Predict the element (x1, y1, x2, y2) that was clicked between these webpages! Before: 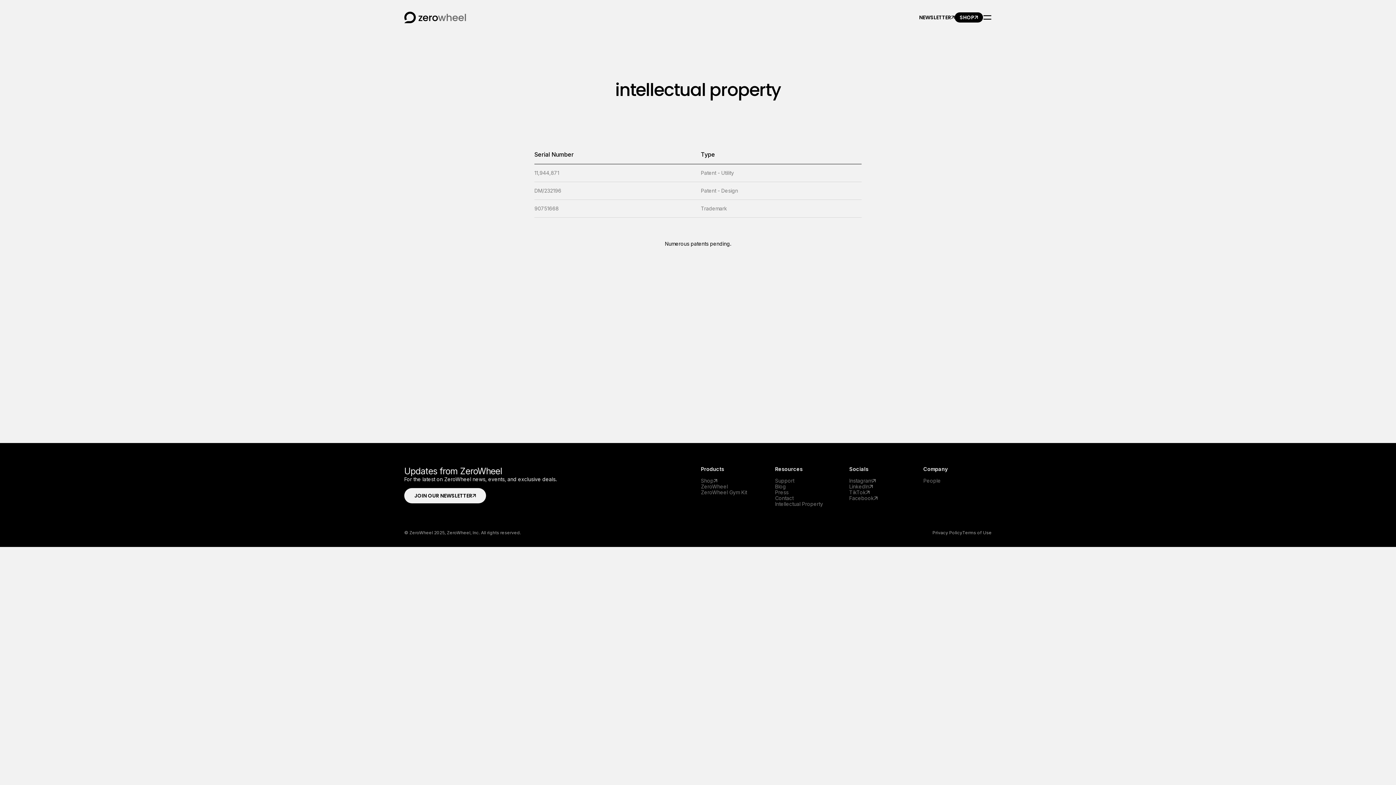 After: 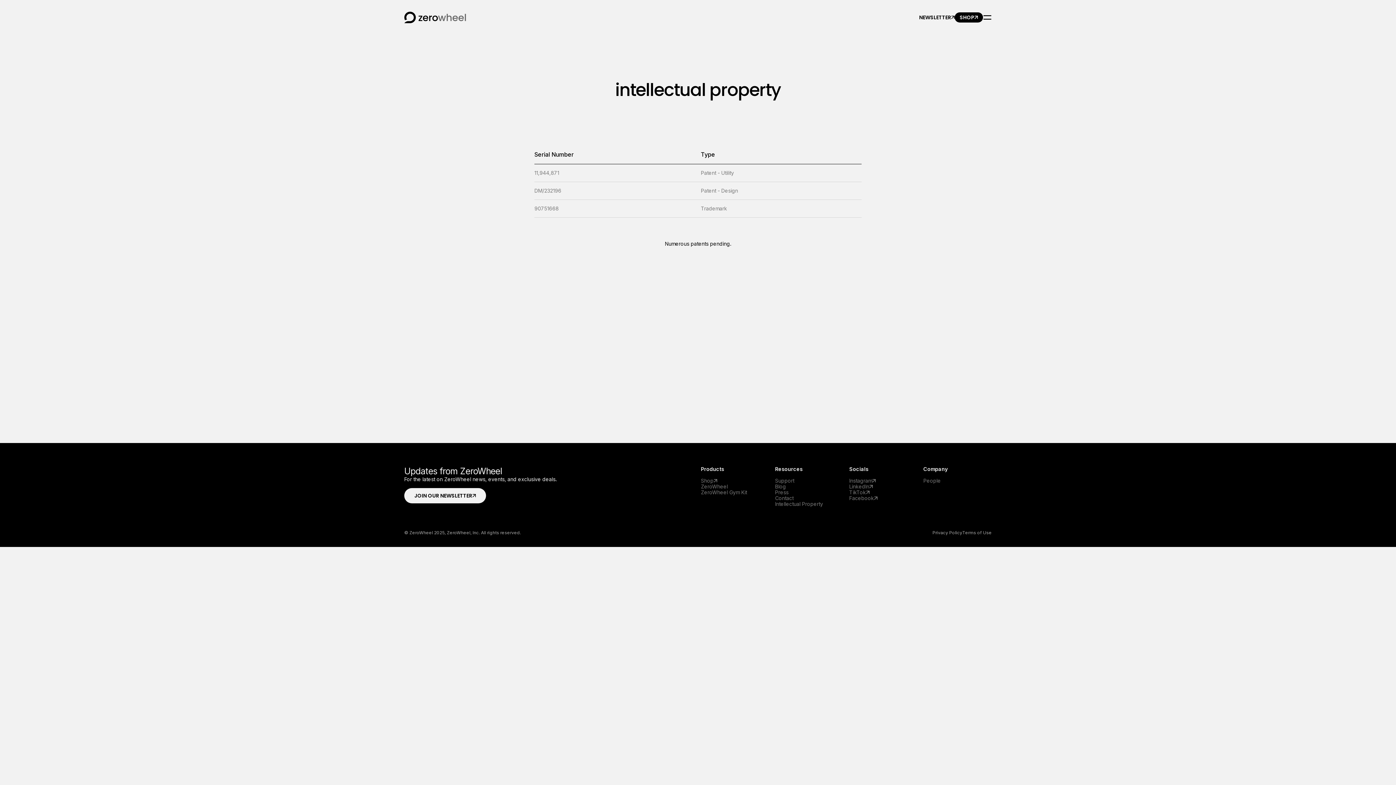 Action: bbox: (404, 488, 486, 503) label: JOIN OUR NEWSLETTER